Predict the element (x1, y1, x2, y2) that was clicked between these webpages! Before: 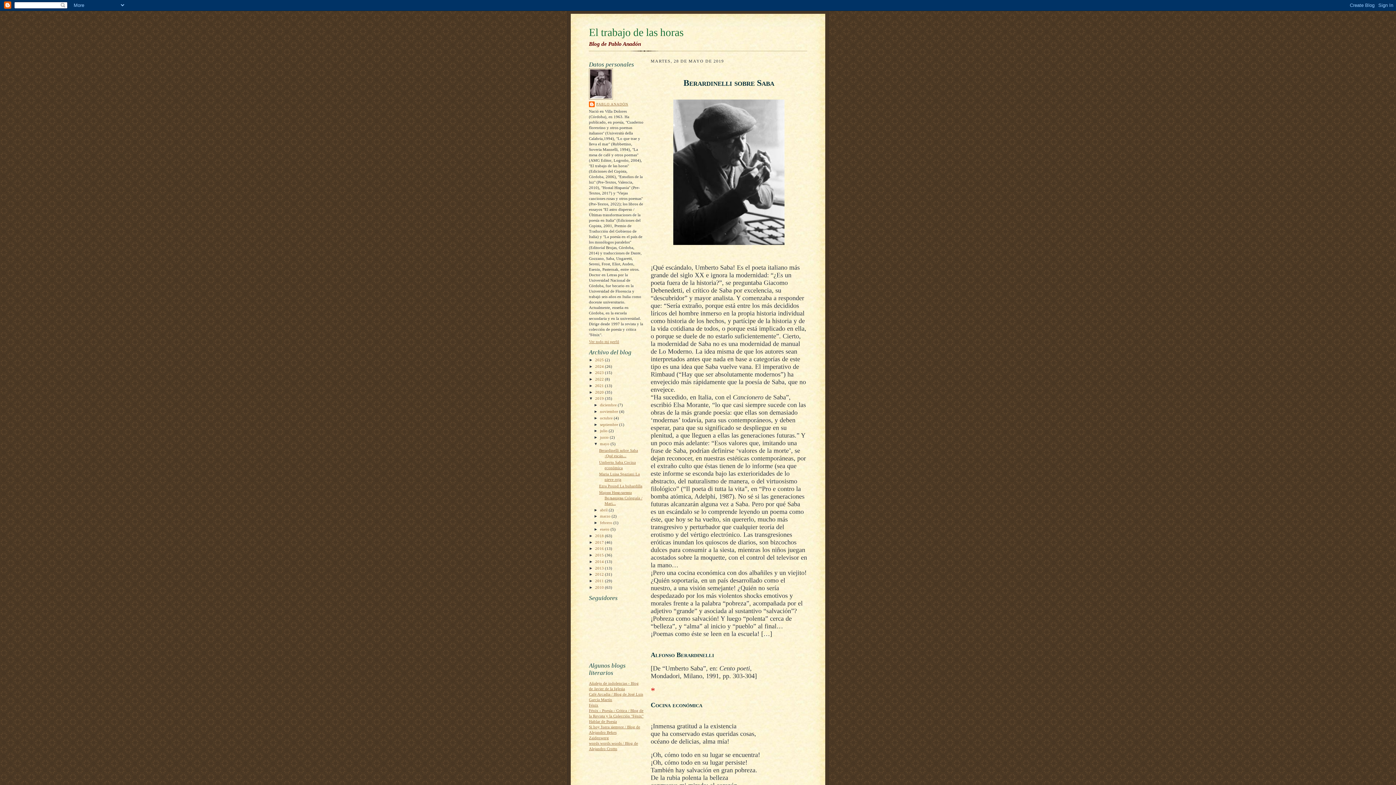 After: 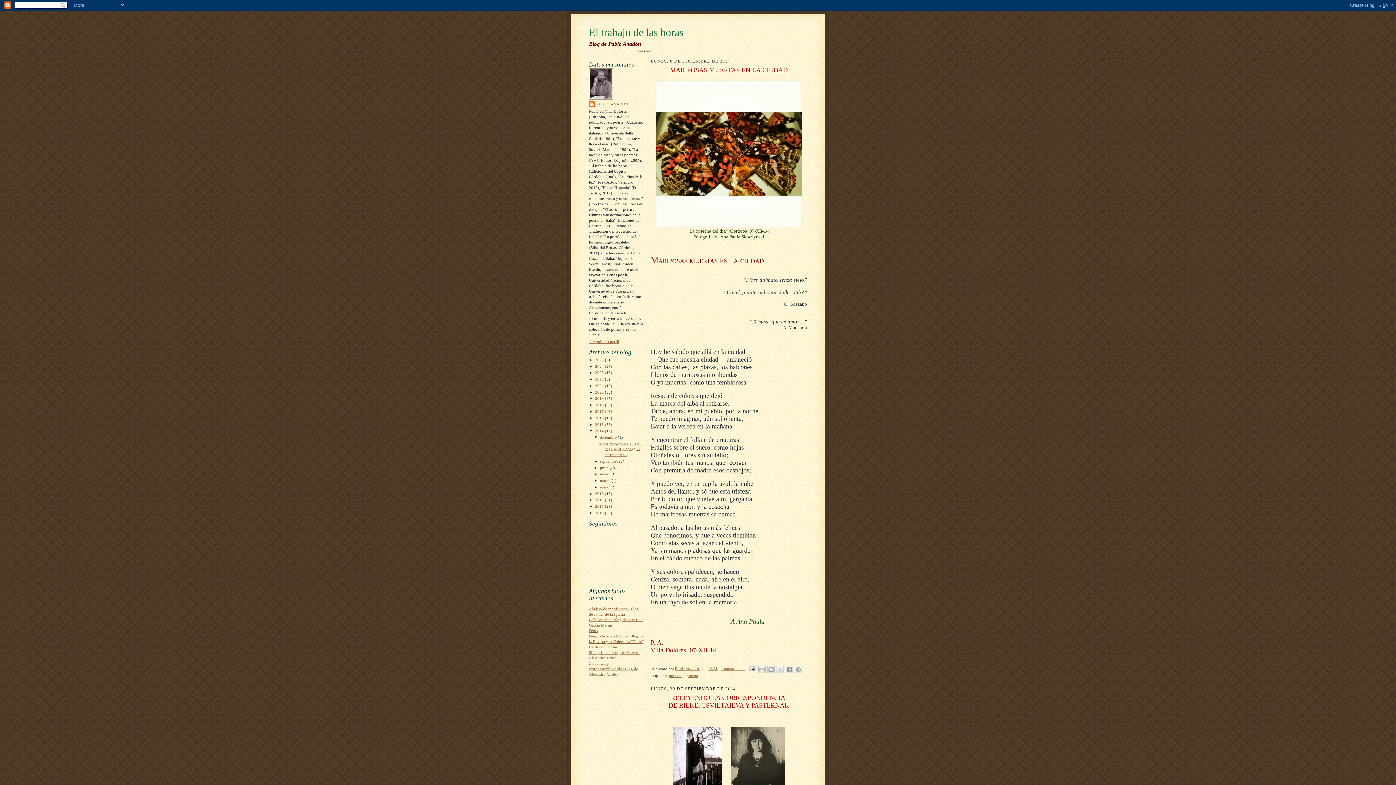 Action: label: 2014  bbox: (595, 559, 605, 563)